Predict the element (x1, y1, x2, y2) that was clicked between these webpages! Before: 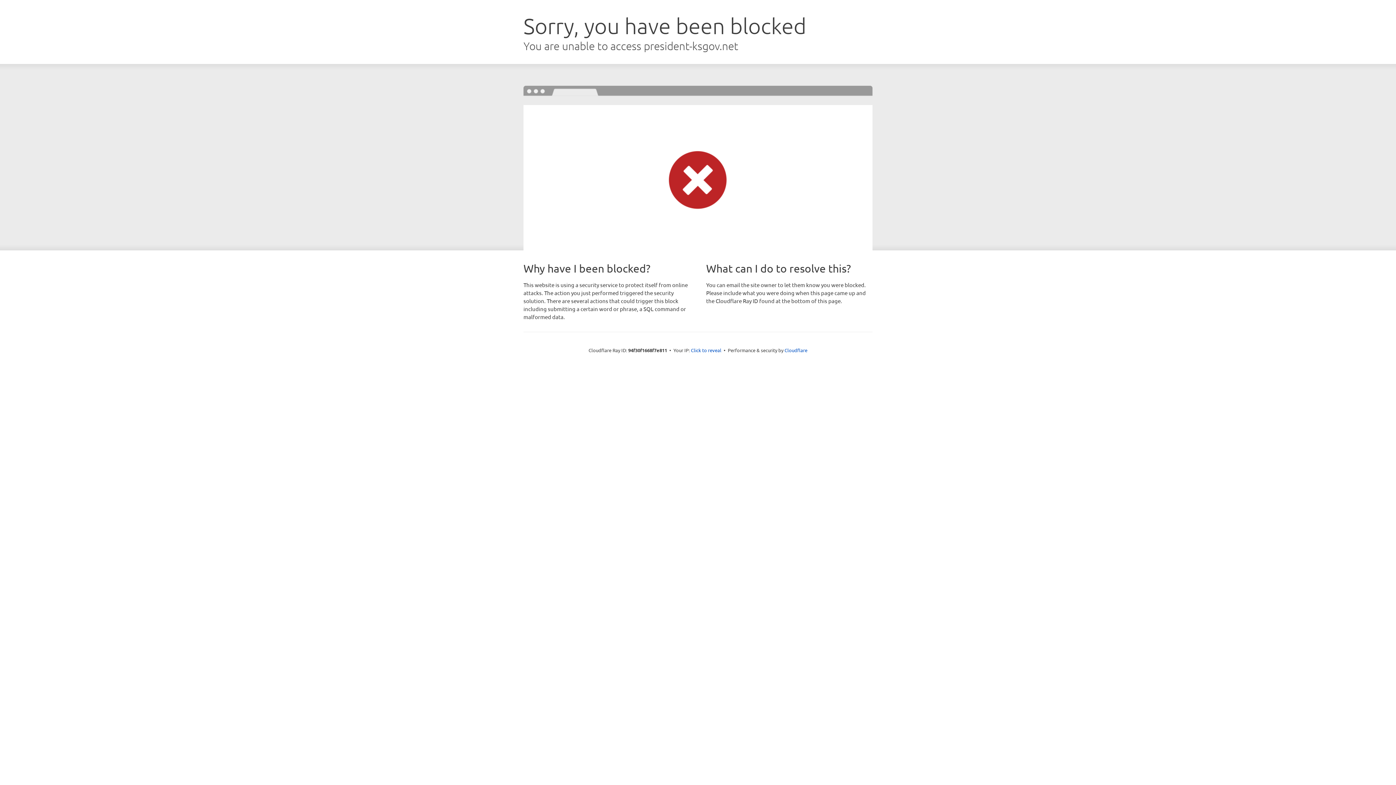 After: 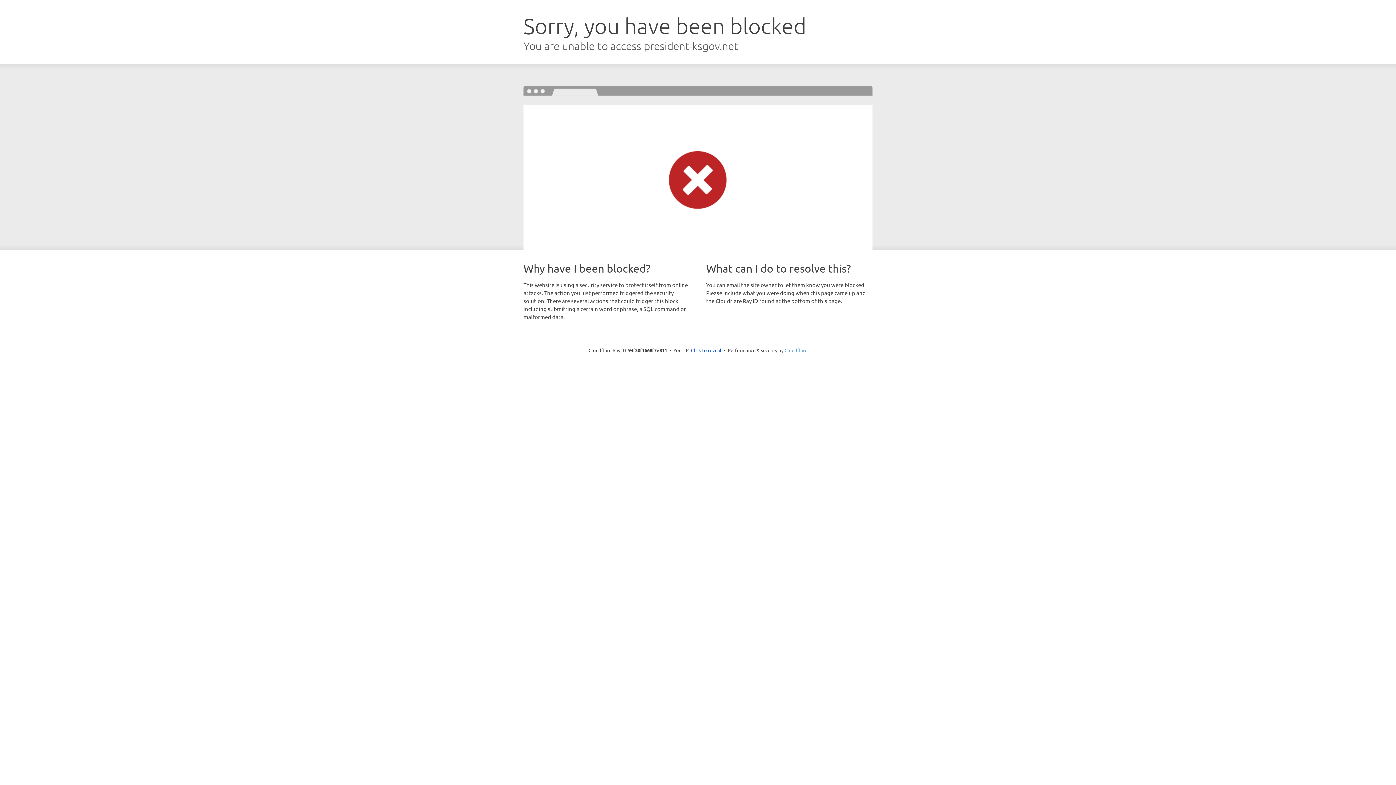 Action: label: Cloudflare bbox: (784, 347, 807, 353)